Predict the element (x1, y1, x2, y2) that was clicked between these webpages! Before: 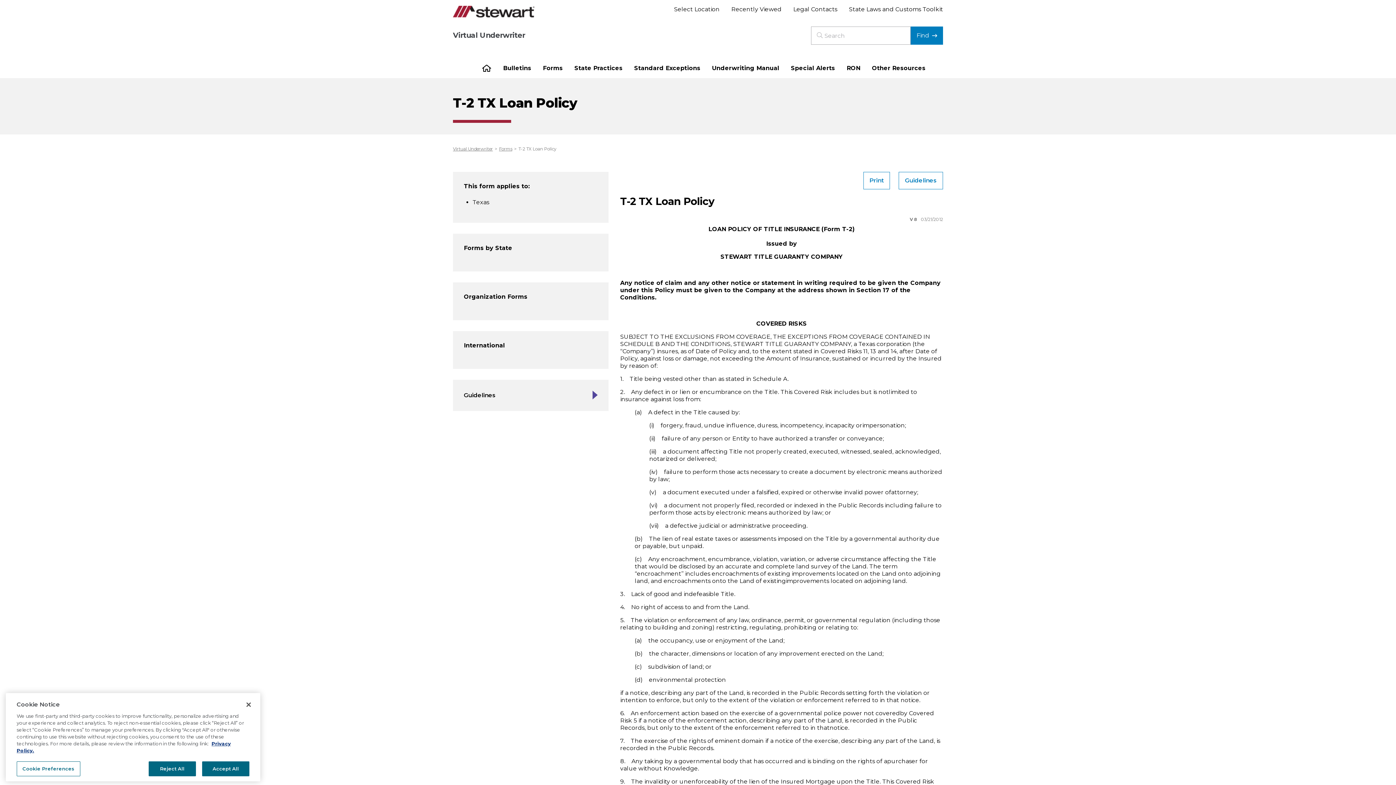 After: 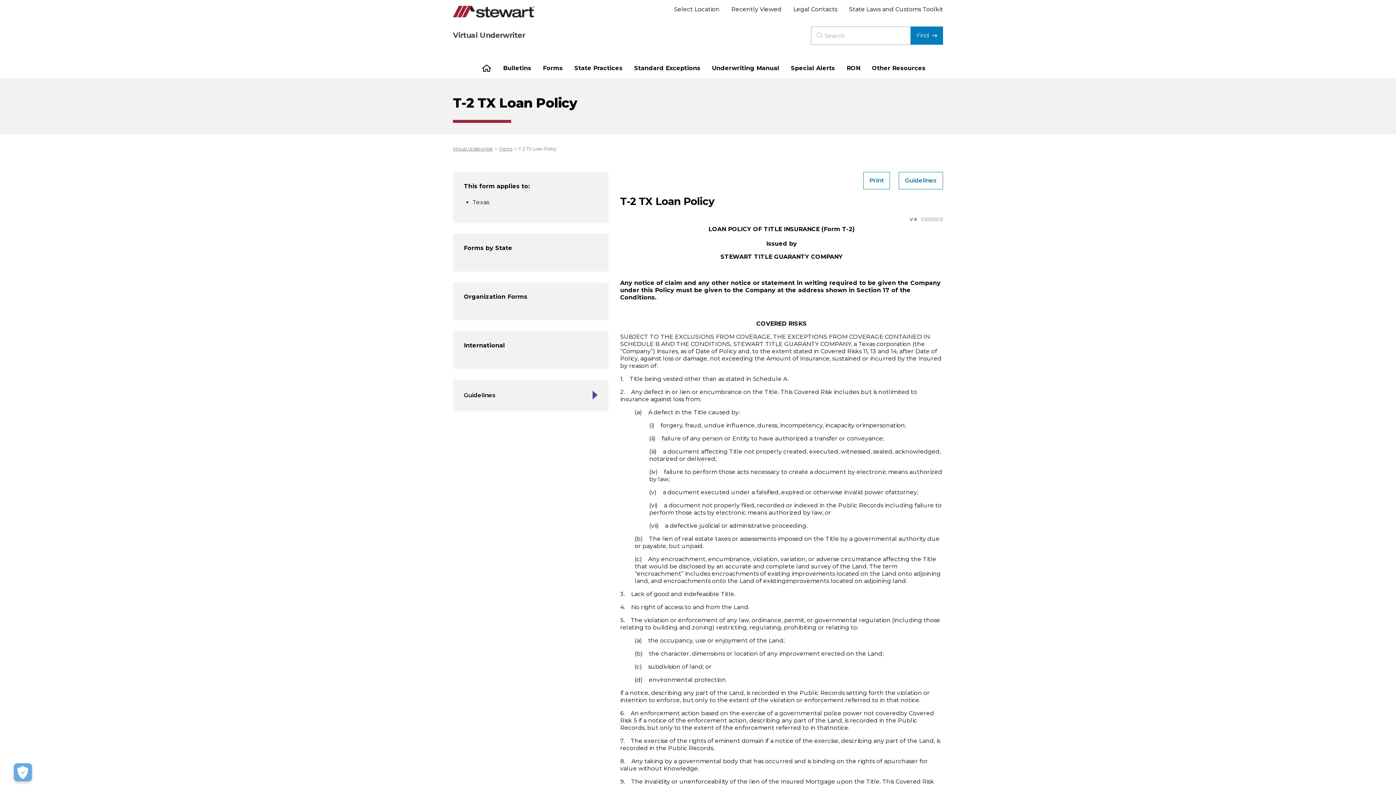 Action: label: Accept All bbox: (202, 777, 249, 792)